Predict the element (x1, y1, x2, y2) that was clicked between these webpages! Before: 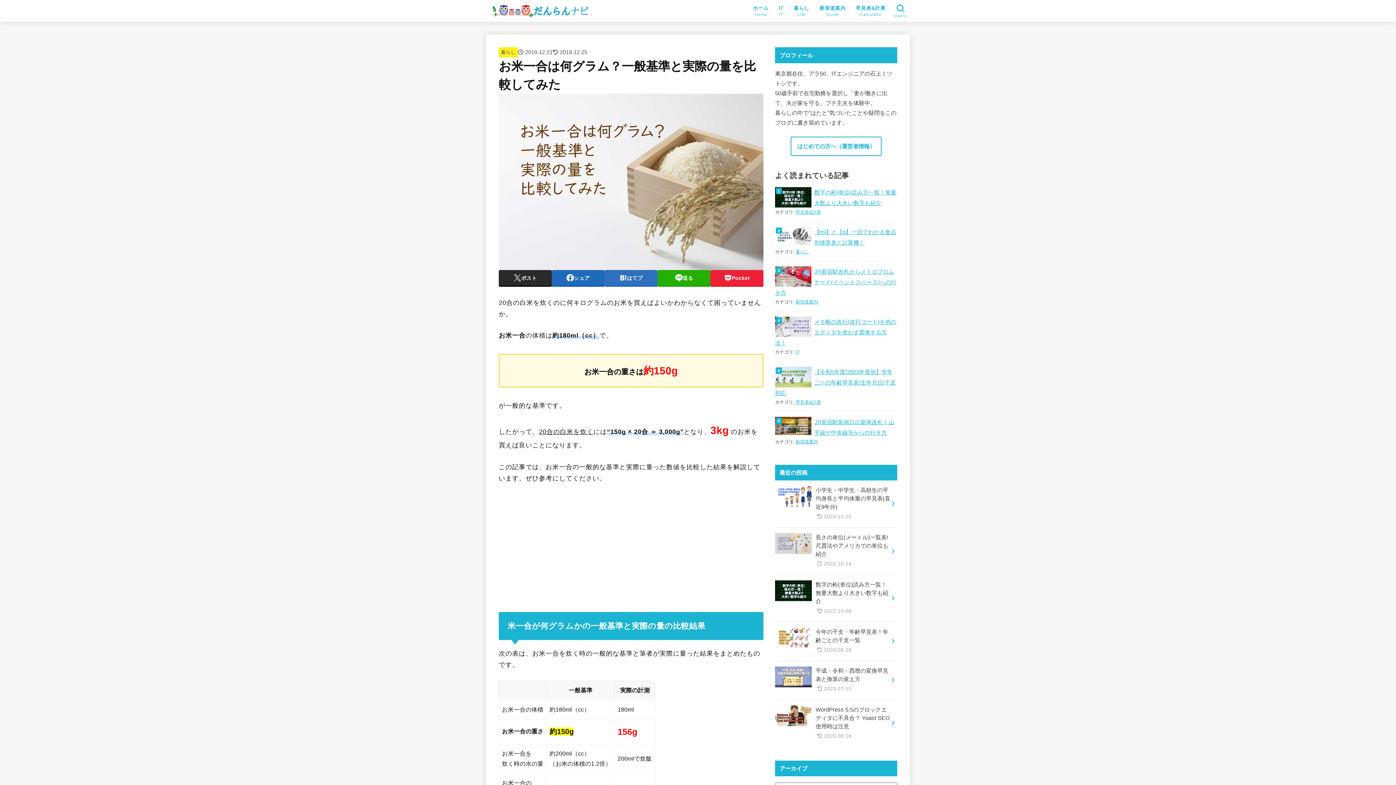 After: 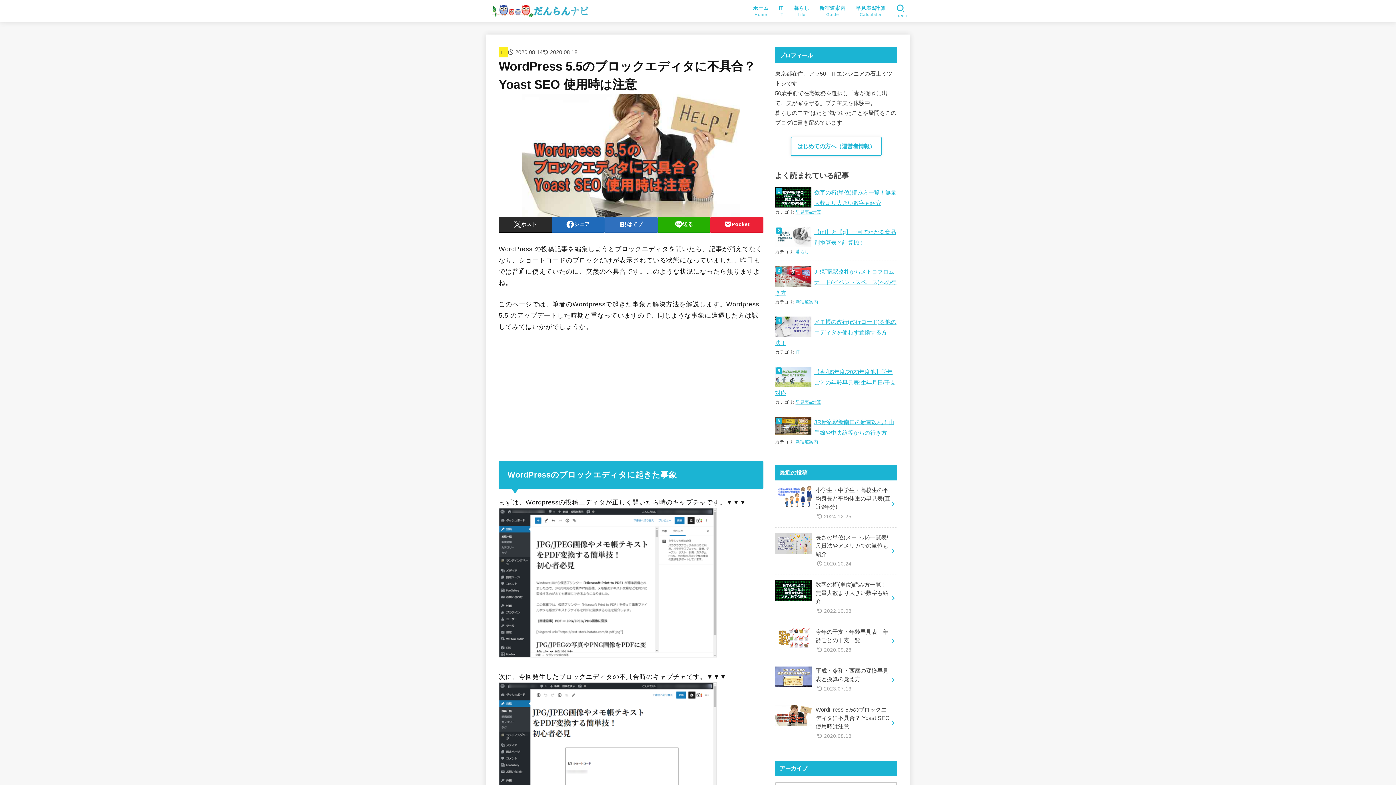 Action: label: WordPress 5.5のブロックエディタに不具合？ Yoast SEO 使用時は注意
2020.08.18 bbox: (775, 700, 897, 747)